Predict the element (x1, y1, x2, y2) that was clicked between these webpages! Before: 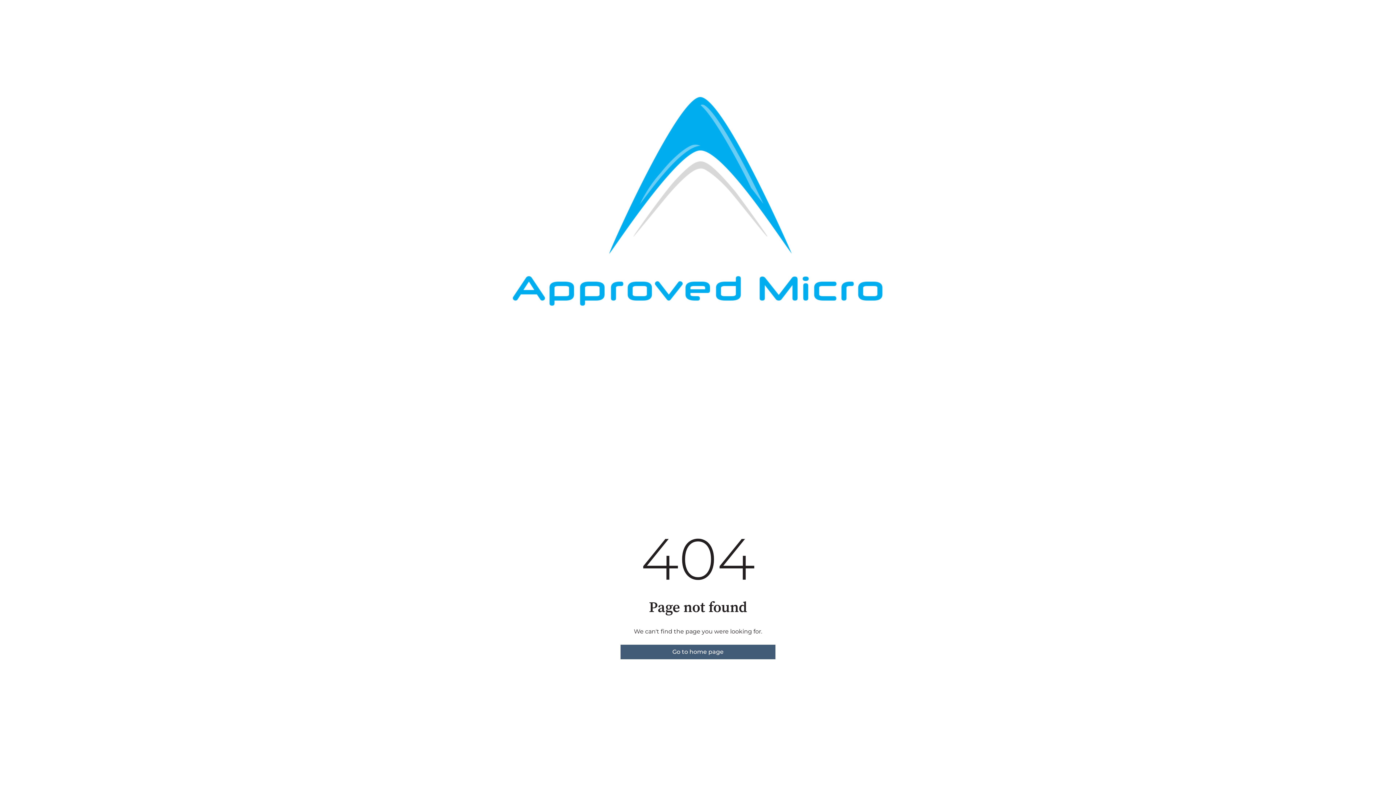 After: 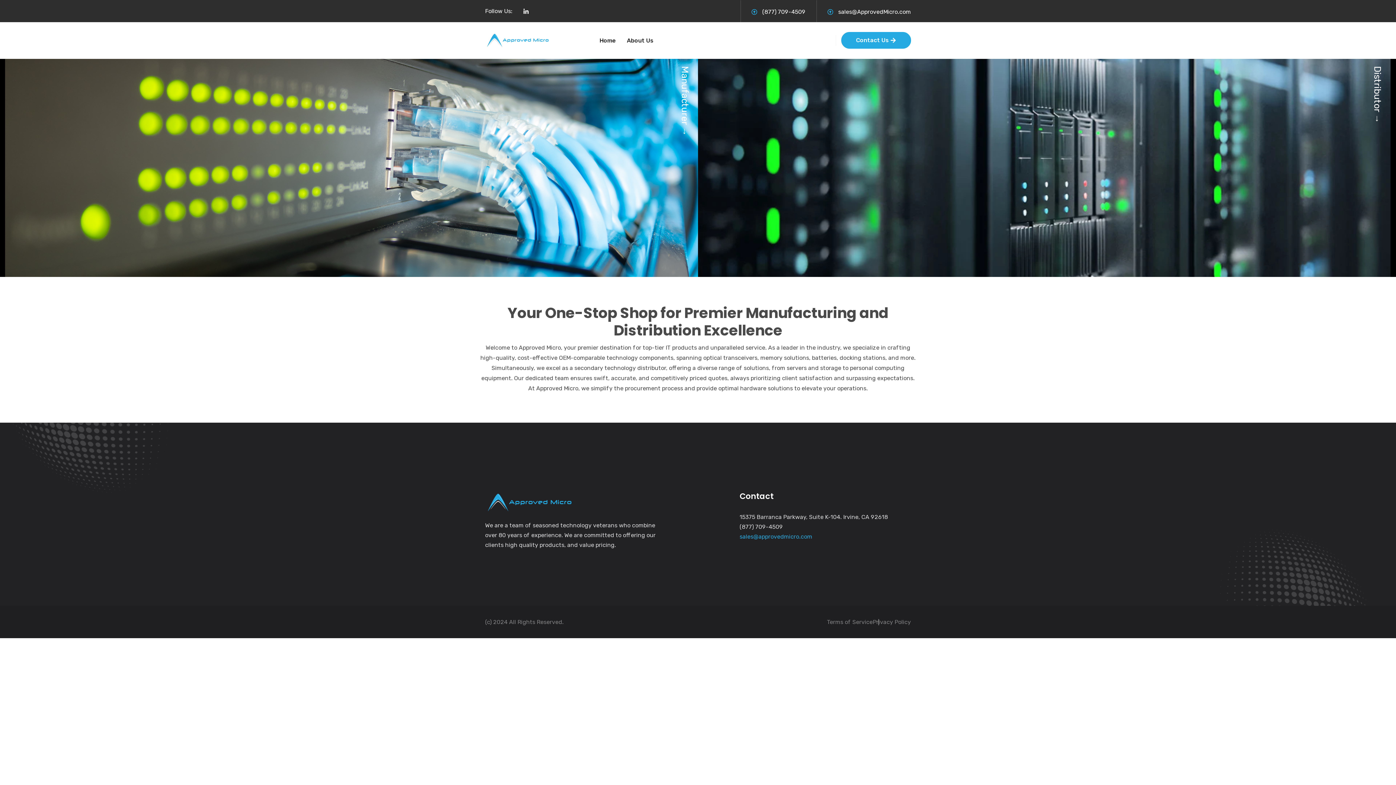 Action: bbox: (620, 645, 775, 659) label: Go to home page